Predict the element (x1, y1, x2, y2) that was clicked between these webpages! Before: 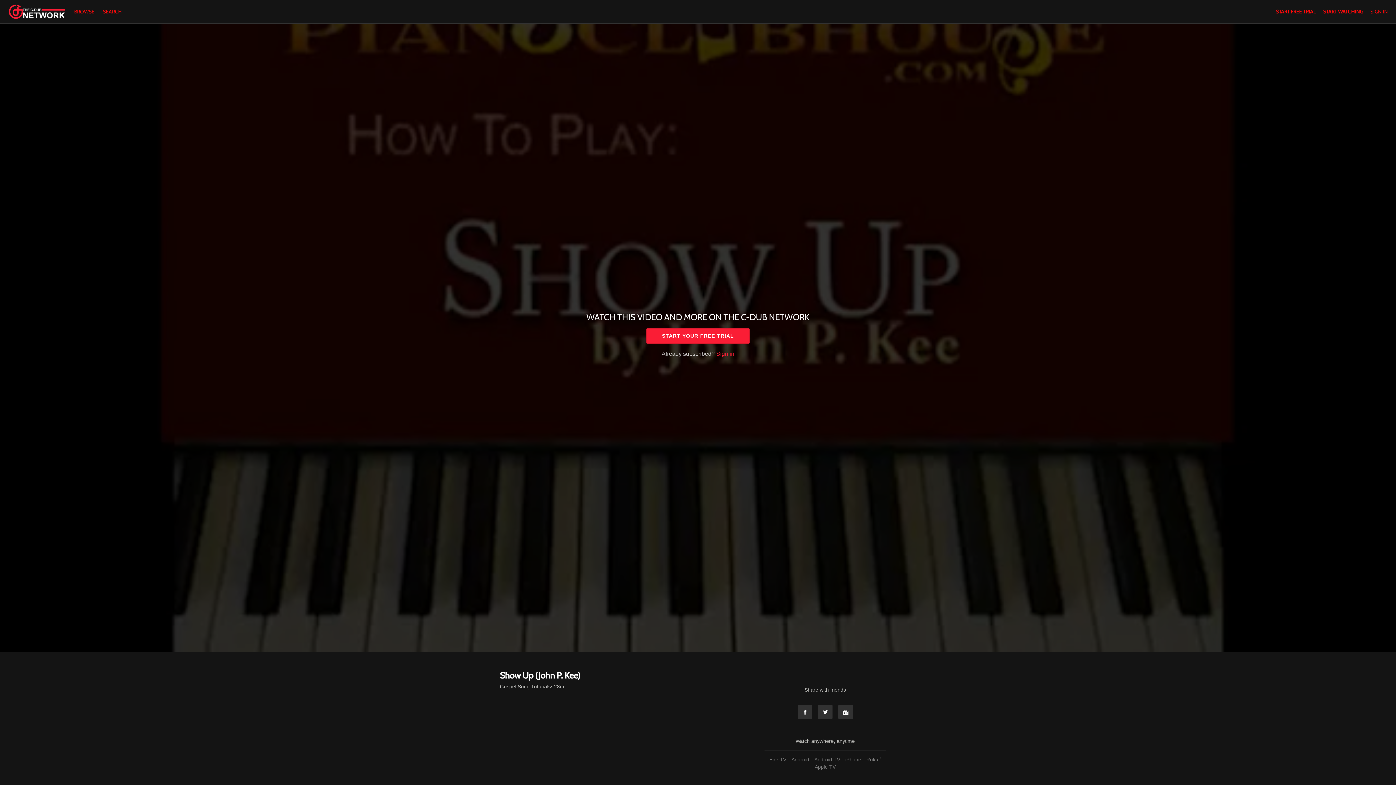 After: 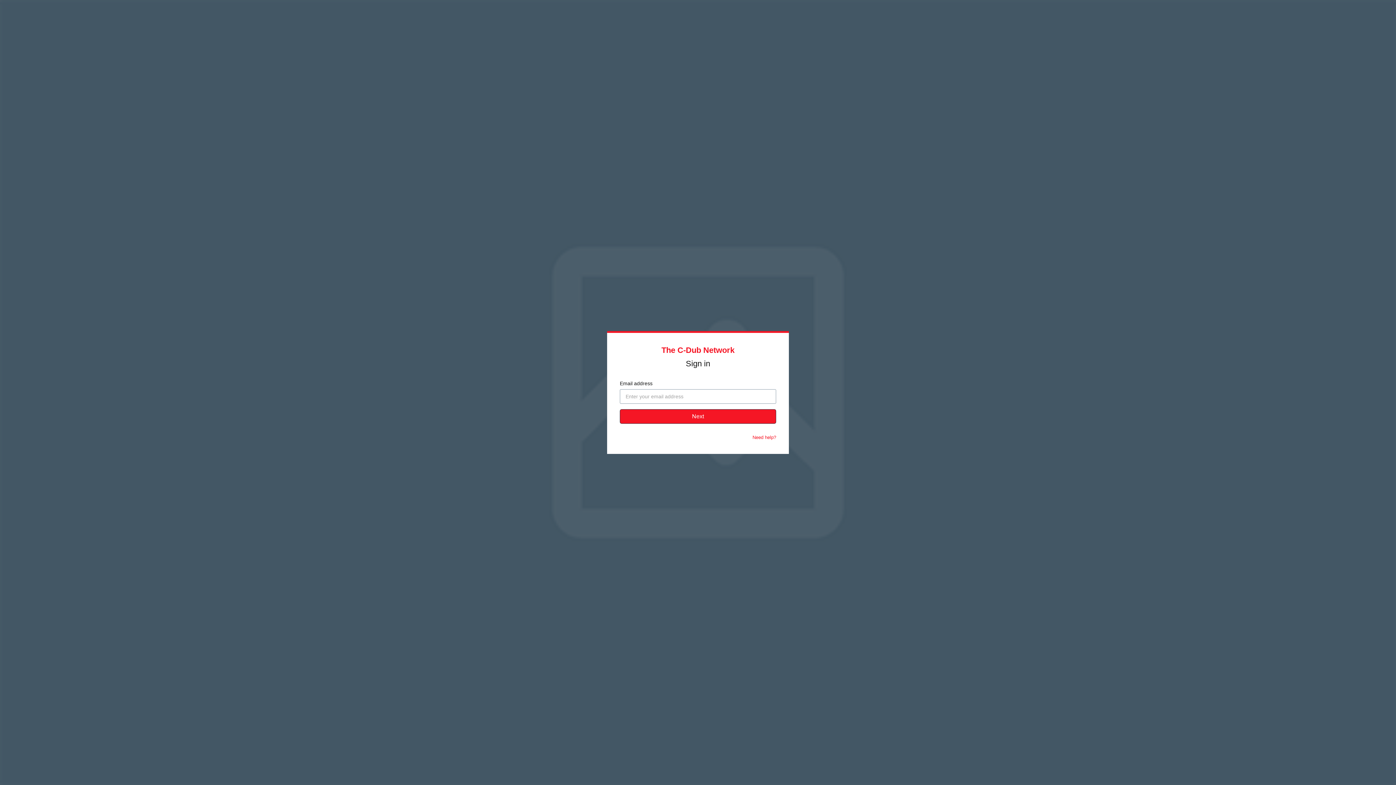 Action: label: Sign in bbox: (716, 350, 734, 357)